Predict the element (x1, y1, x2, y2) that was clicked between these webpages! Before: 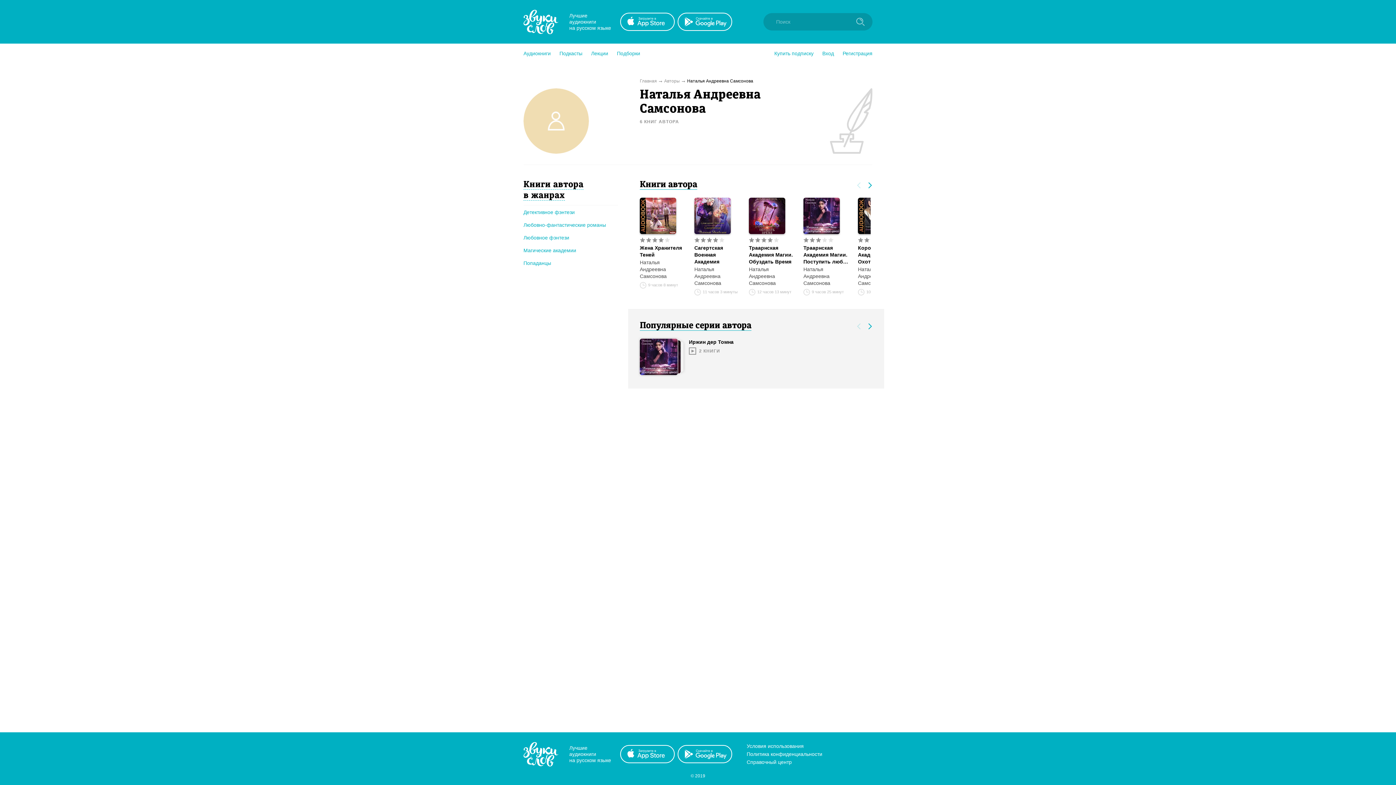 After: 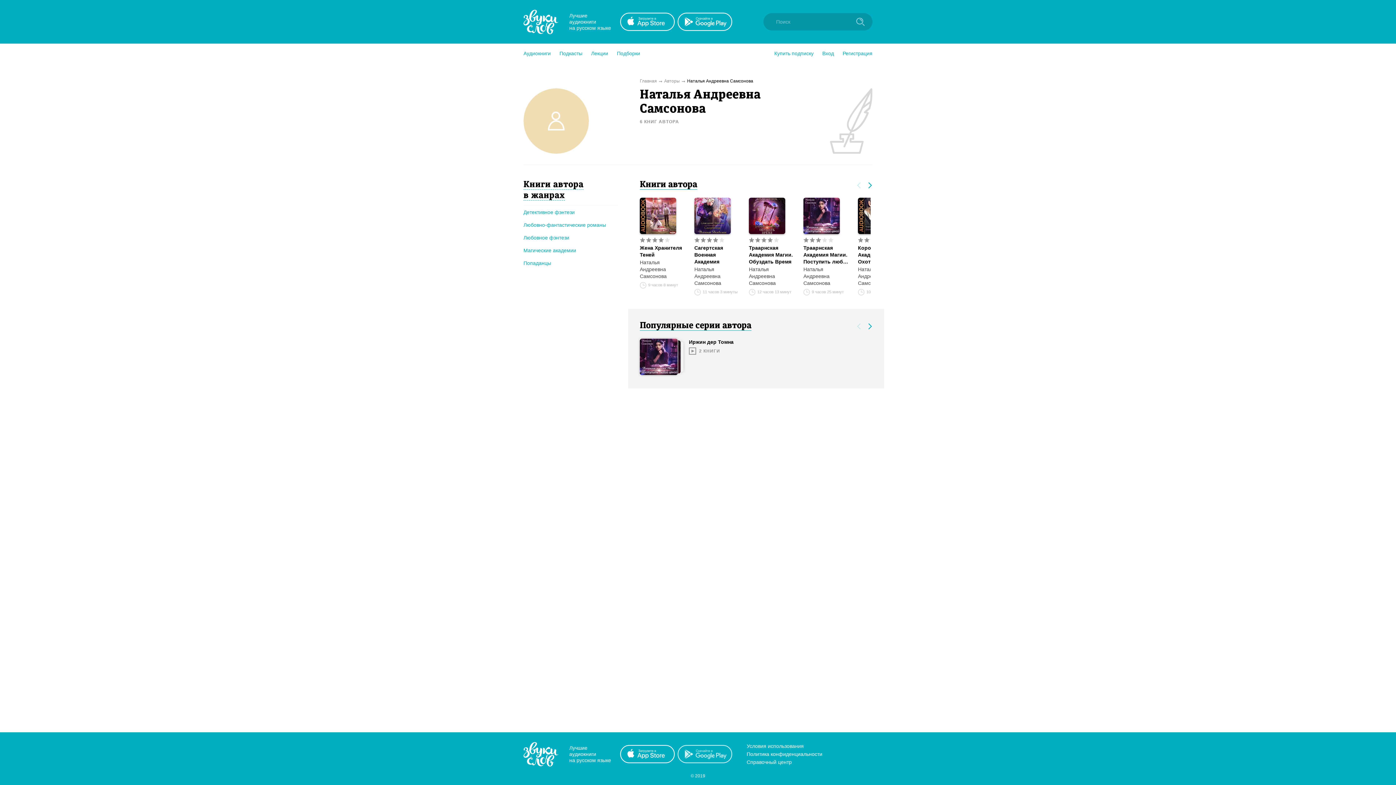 Action: bbox: (677, 745, 732, 763)